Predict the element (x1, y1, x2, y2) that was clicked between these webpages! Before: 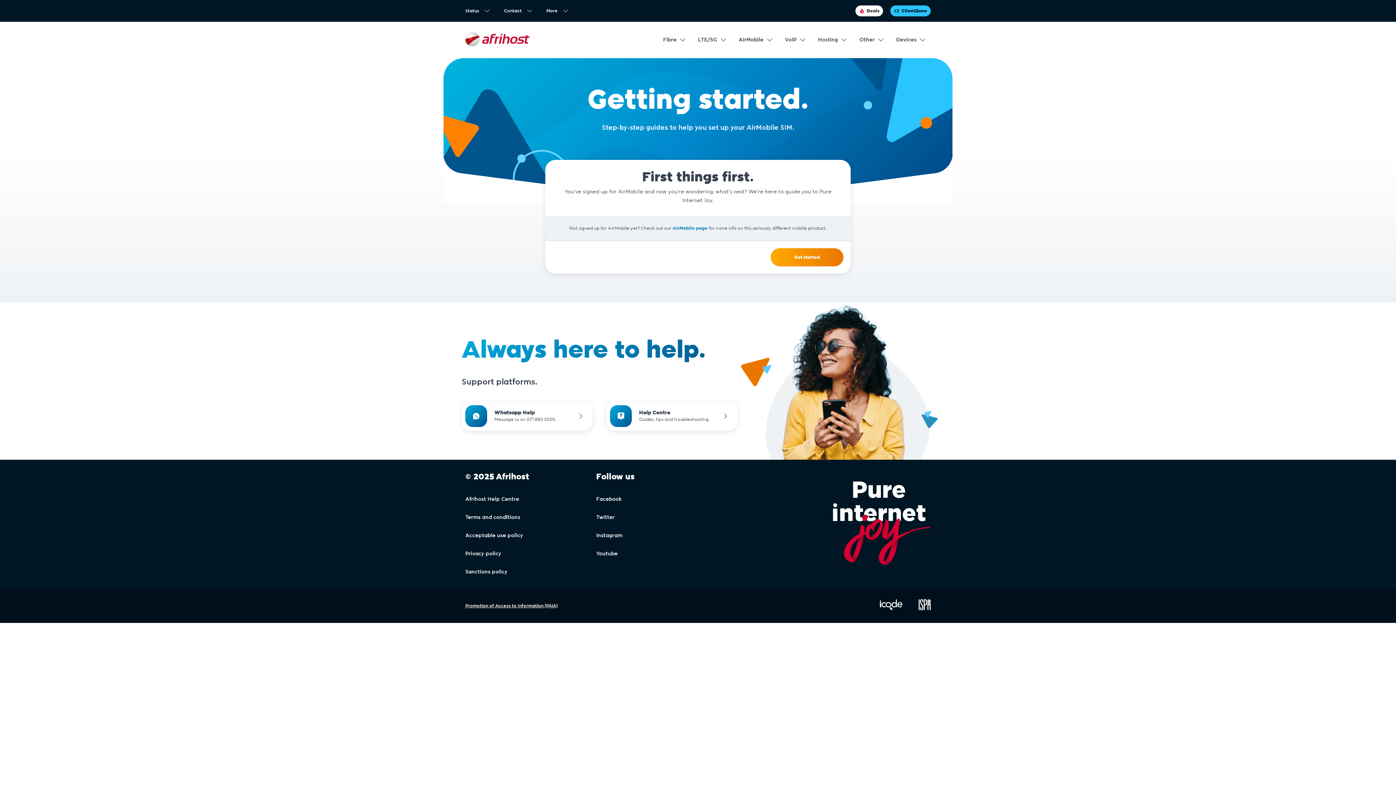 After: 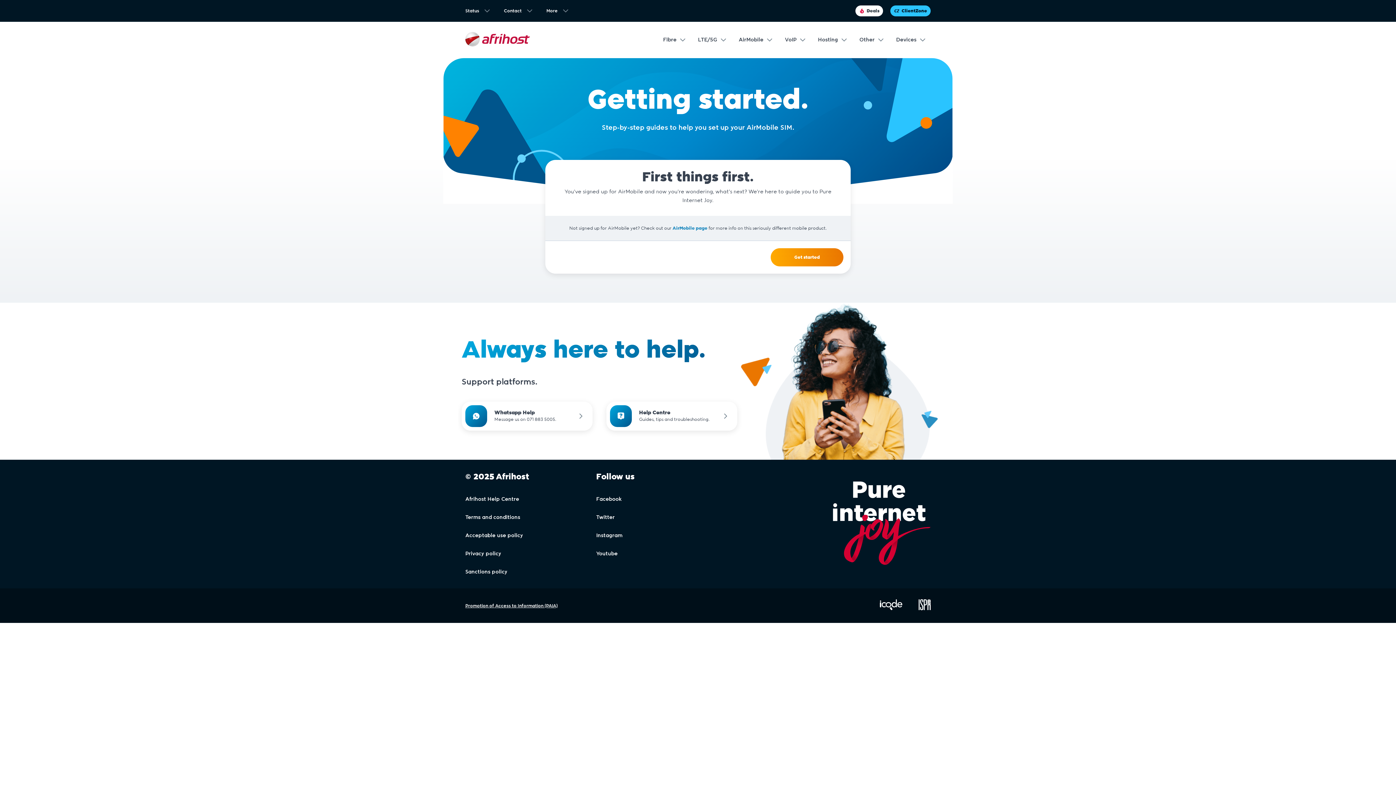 Action: bbox: (606, 401, 737, 430) label: Help Centre
Guides, tips and troubleshooting.